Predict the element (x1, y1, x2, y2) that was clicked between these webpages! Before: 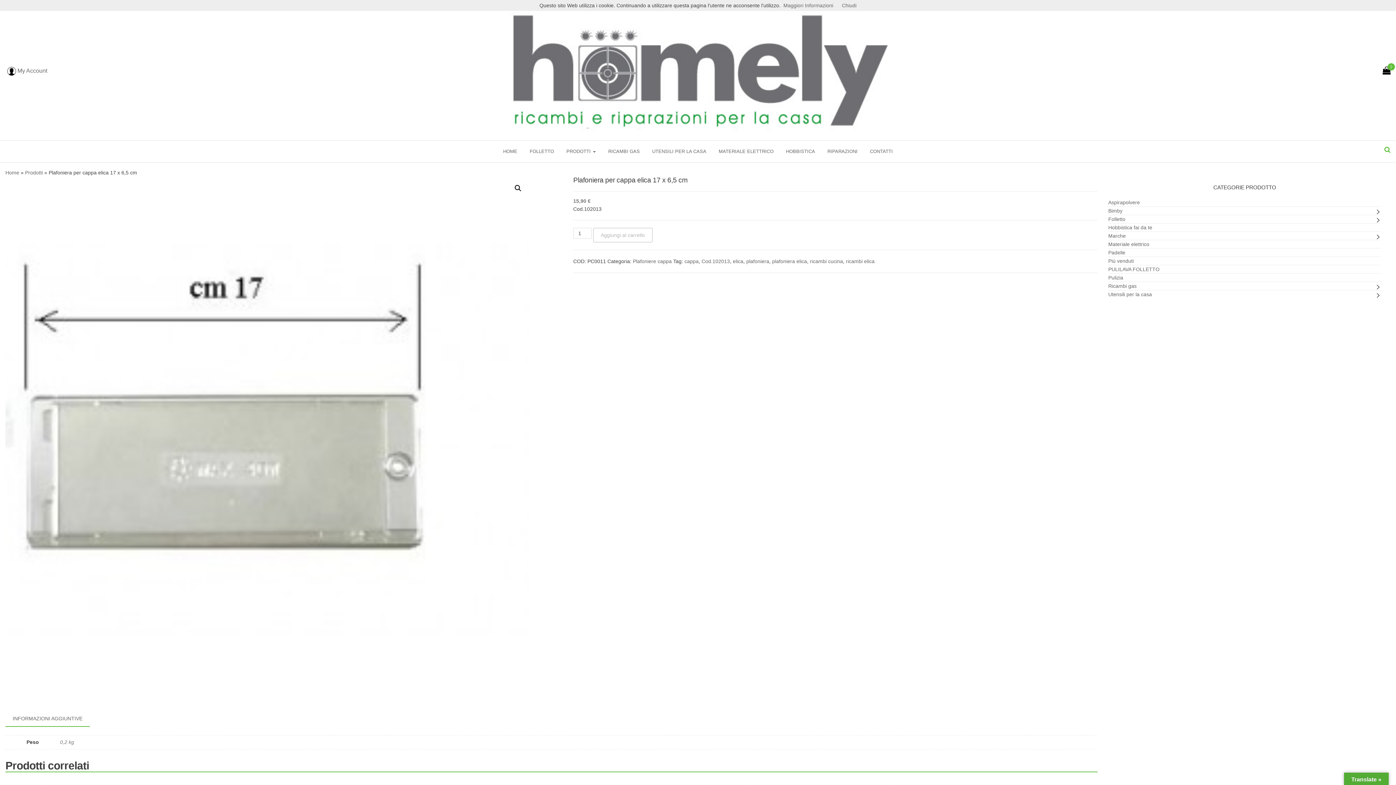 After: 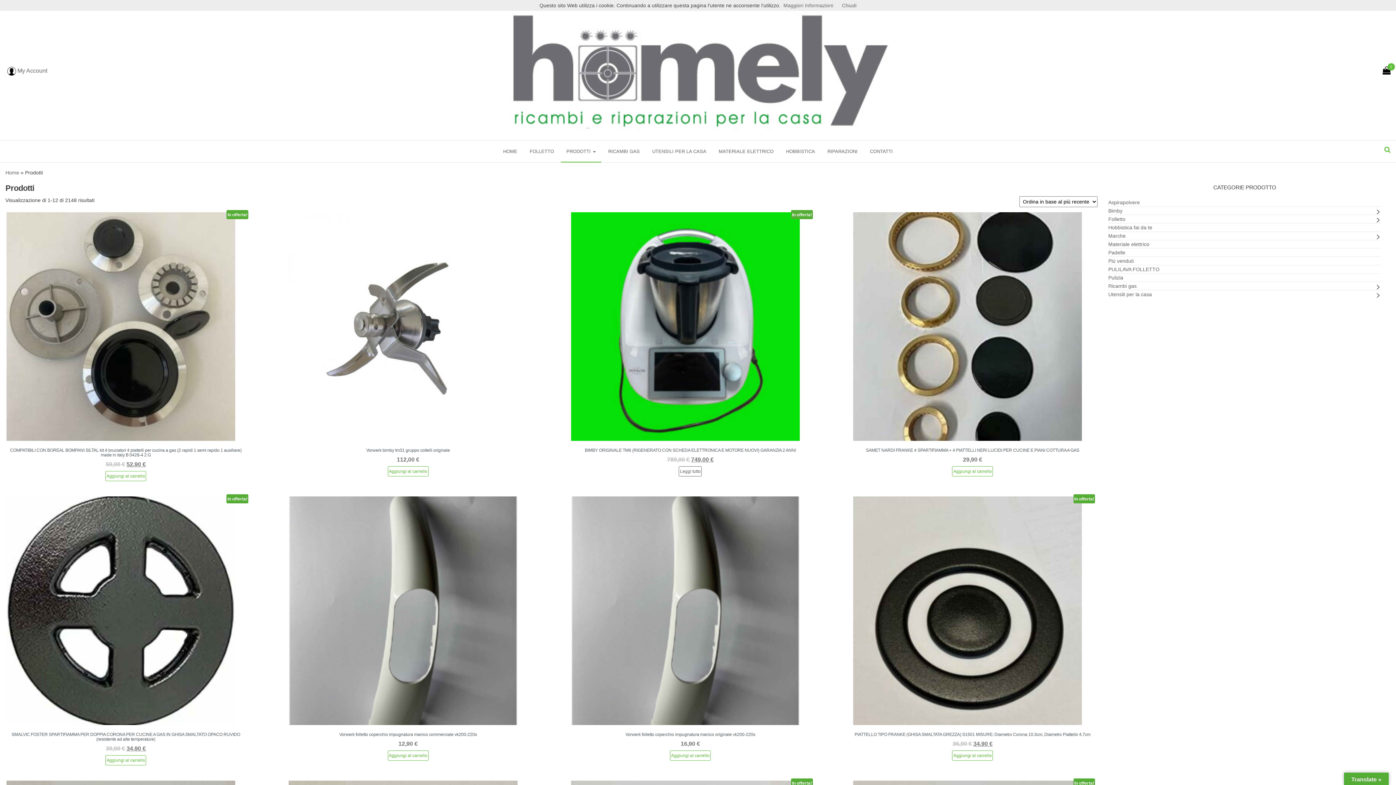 Action: label: Prodotti bbox: (25, 169, 42, 175)